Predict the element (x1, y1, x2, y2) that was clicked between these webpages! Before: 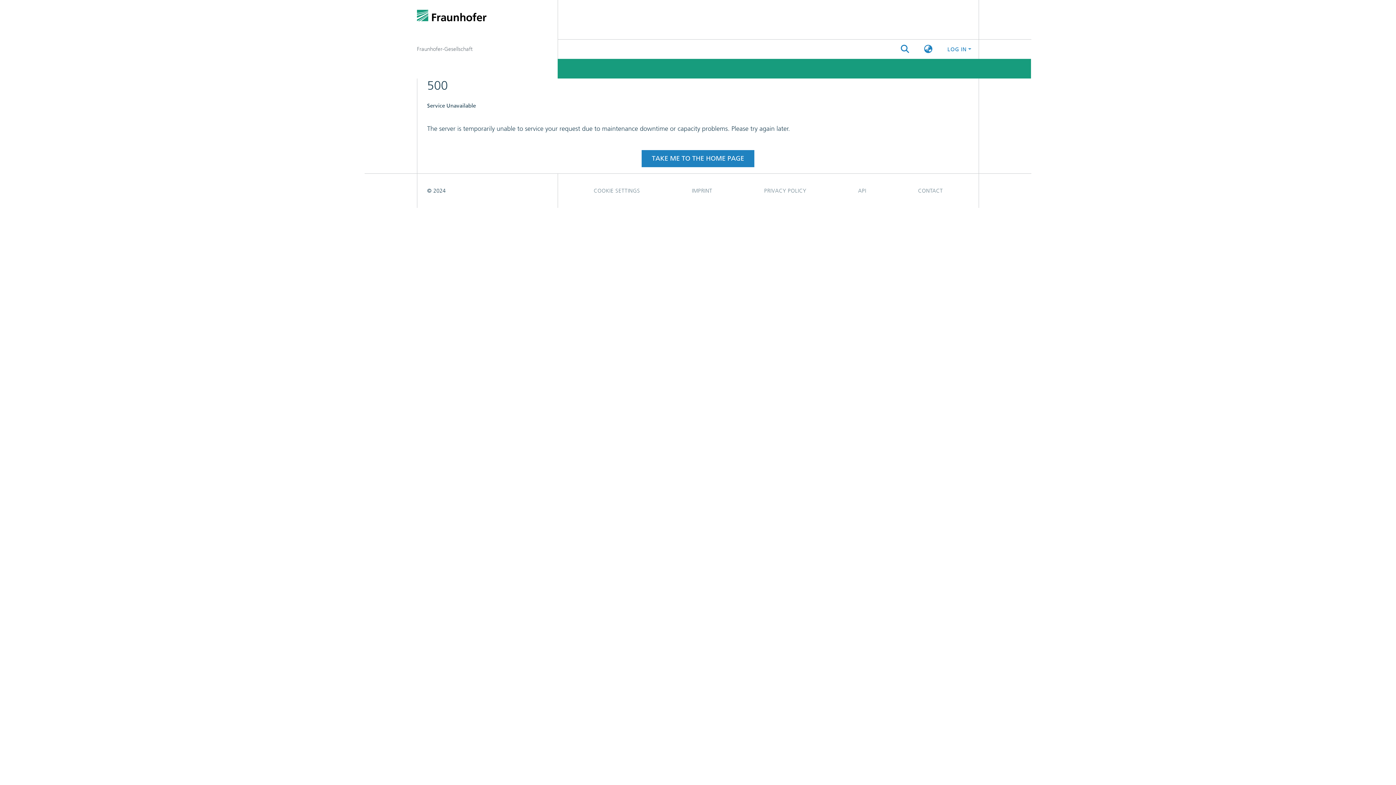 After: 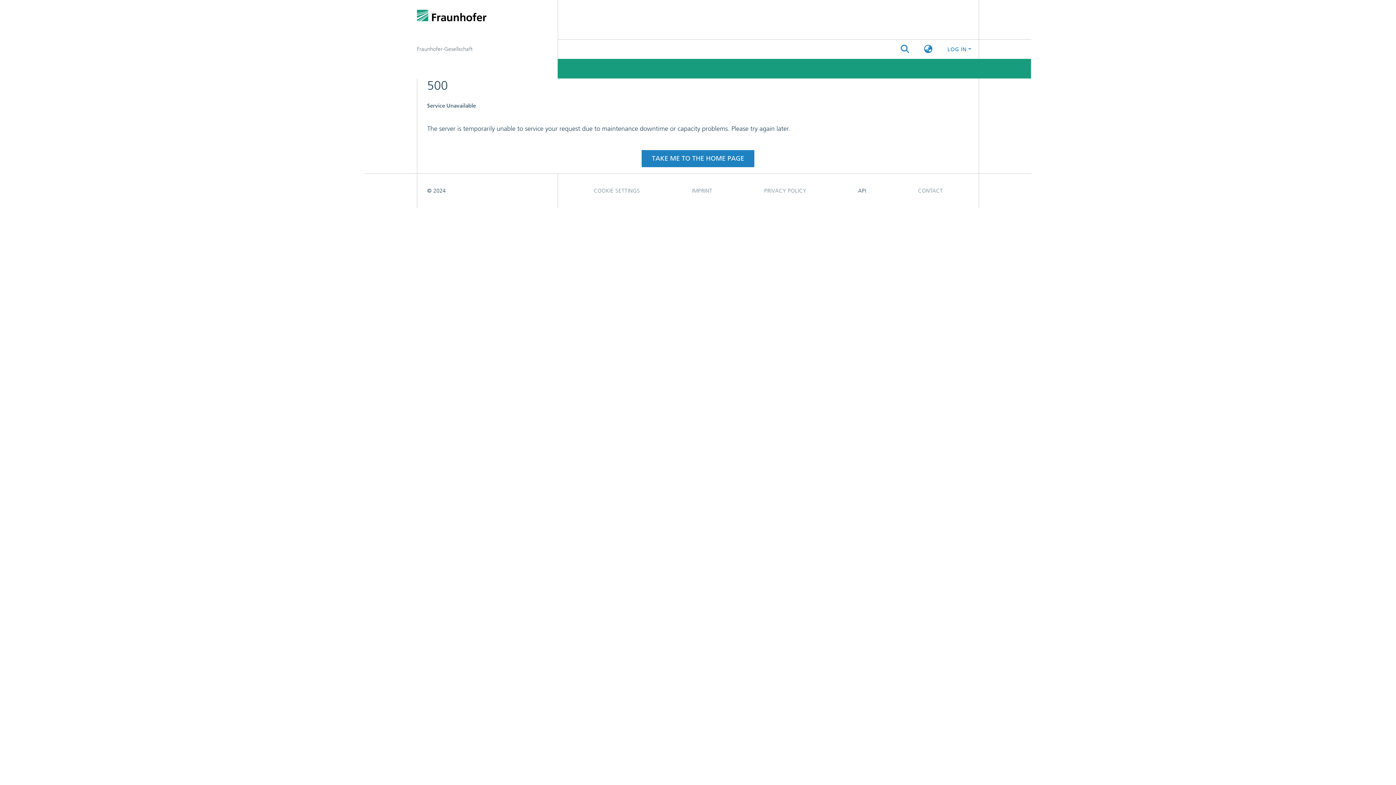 Action: bbox: (832, 105, 892, 119) label: API